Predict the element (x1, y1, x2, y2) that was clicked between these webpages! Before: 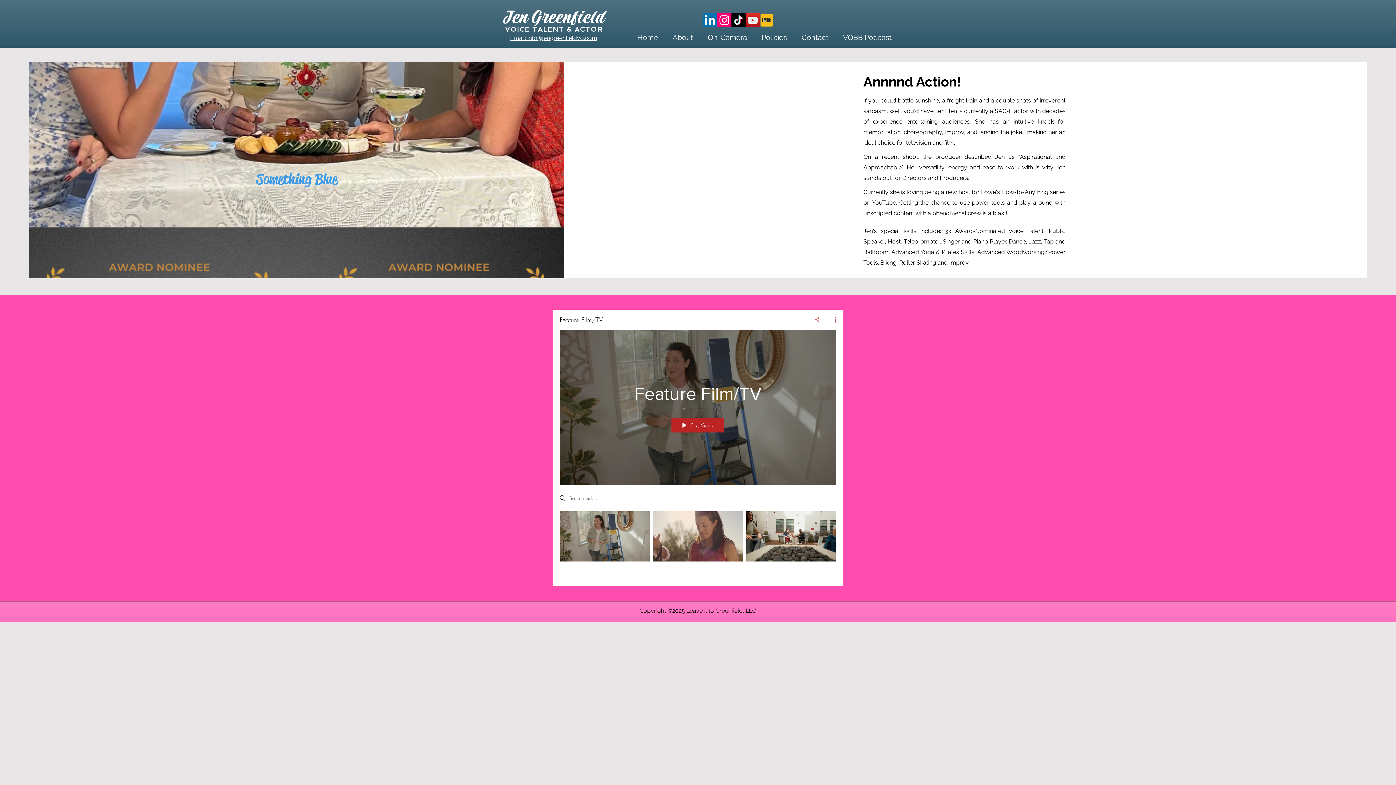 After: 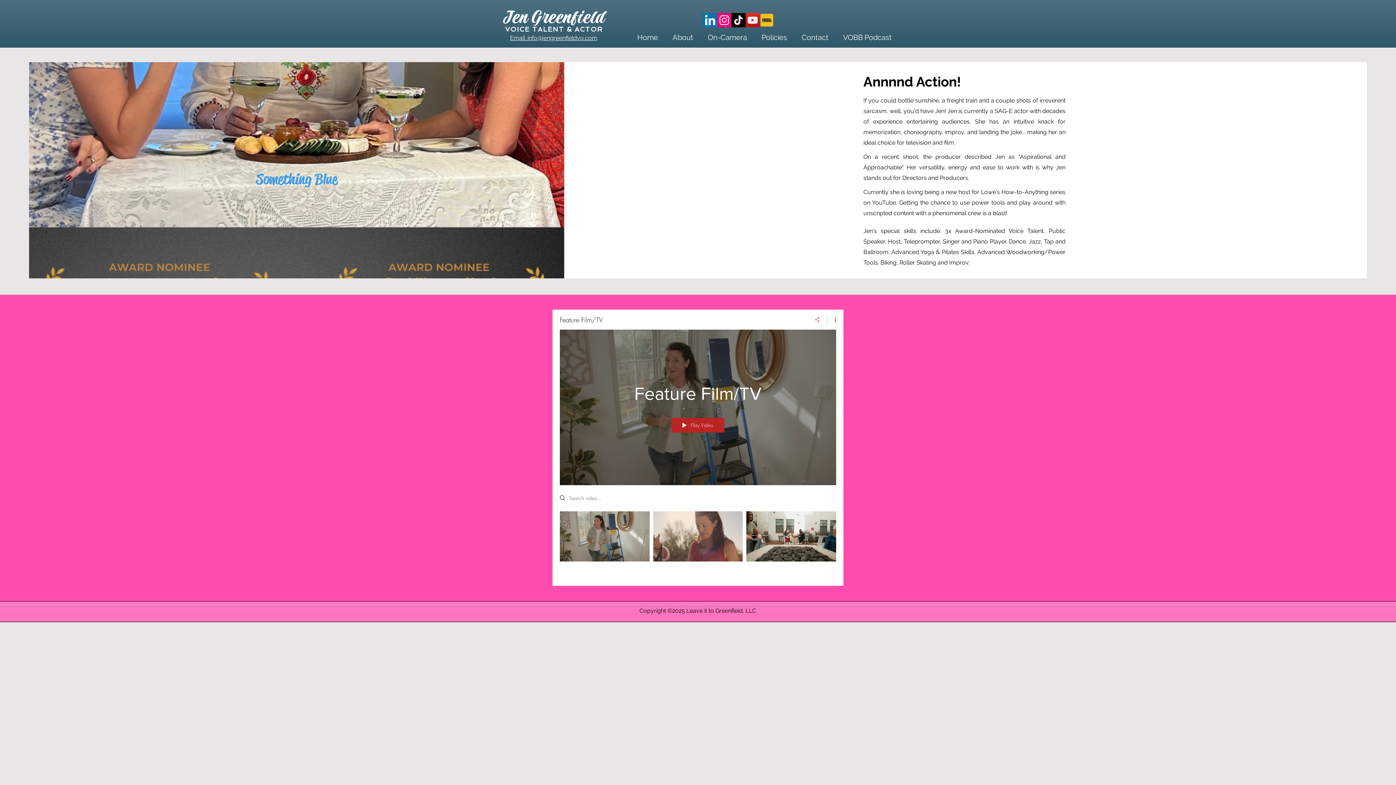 Action: label: On-Camera bbox: (700, 28, 754, 46)